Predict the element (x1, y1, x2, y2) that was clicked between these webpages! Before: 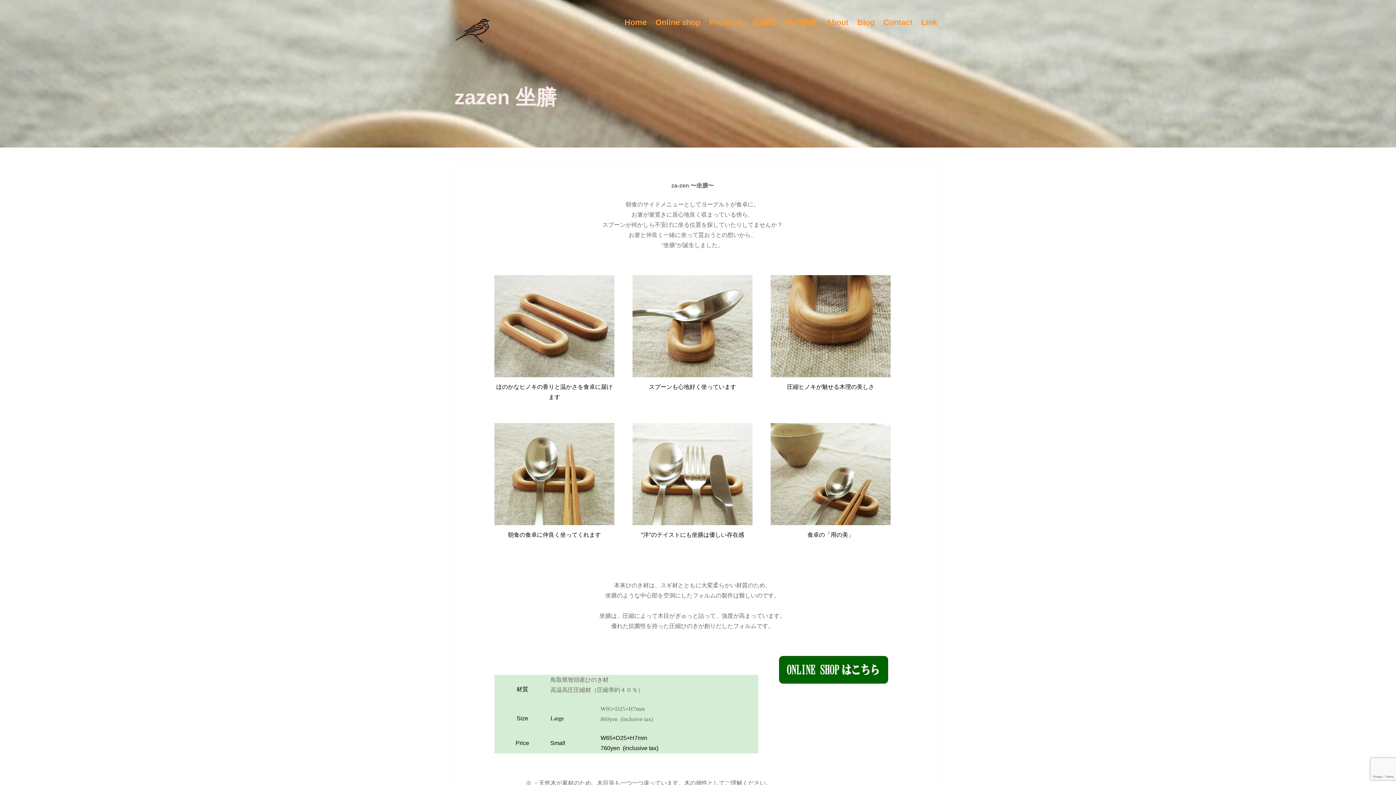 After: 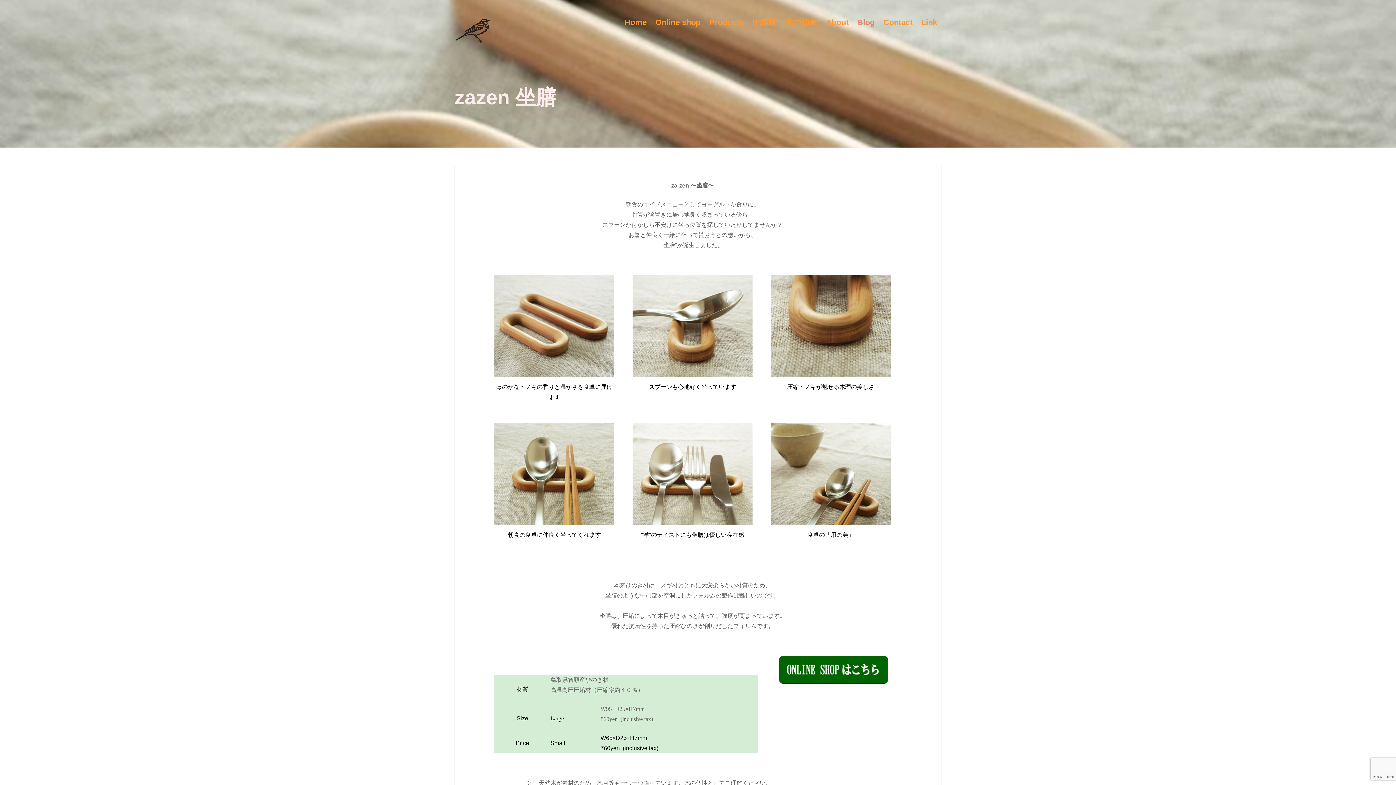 Action: label: Blog bbox: (853, 12, 879, 32)